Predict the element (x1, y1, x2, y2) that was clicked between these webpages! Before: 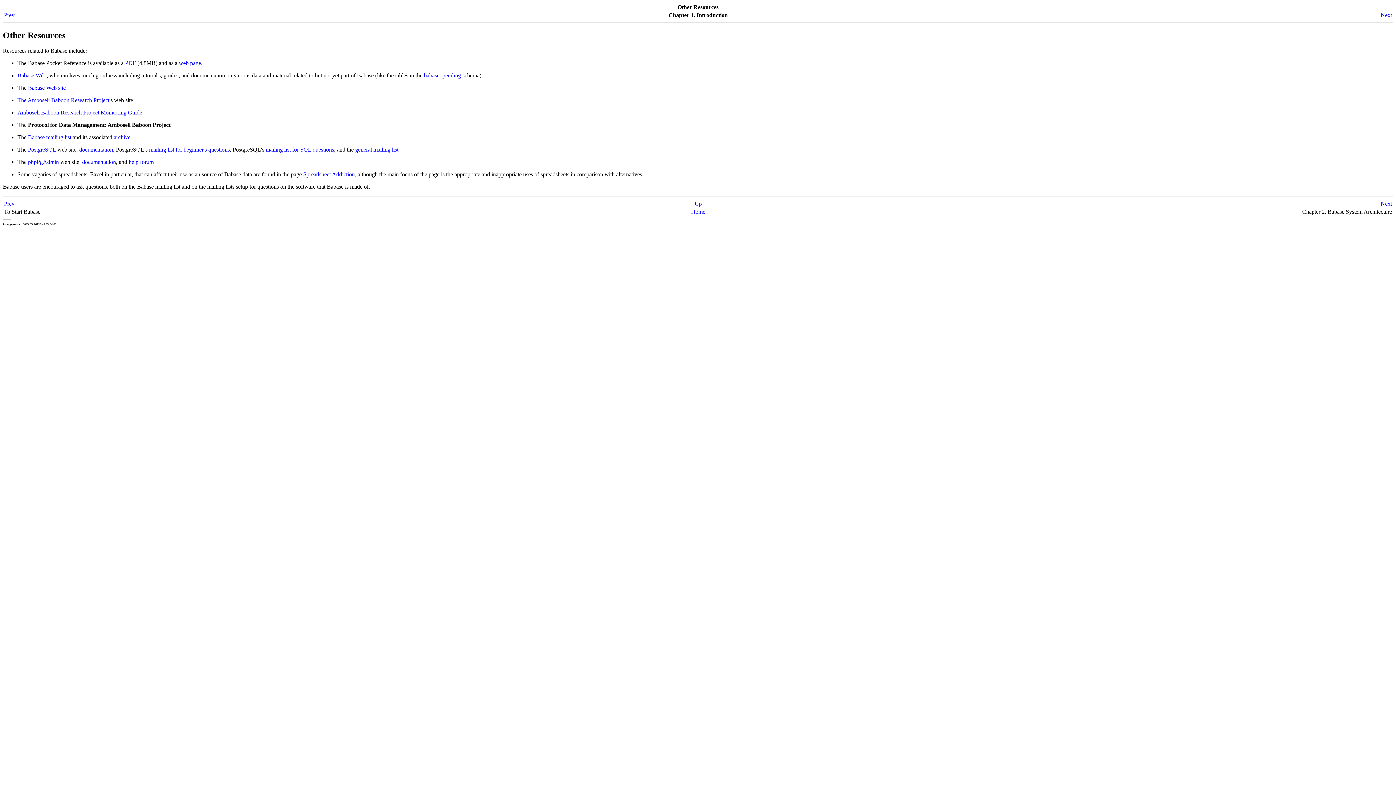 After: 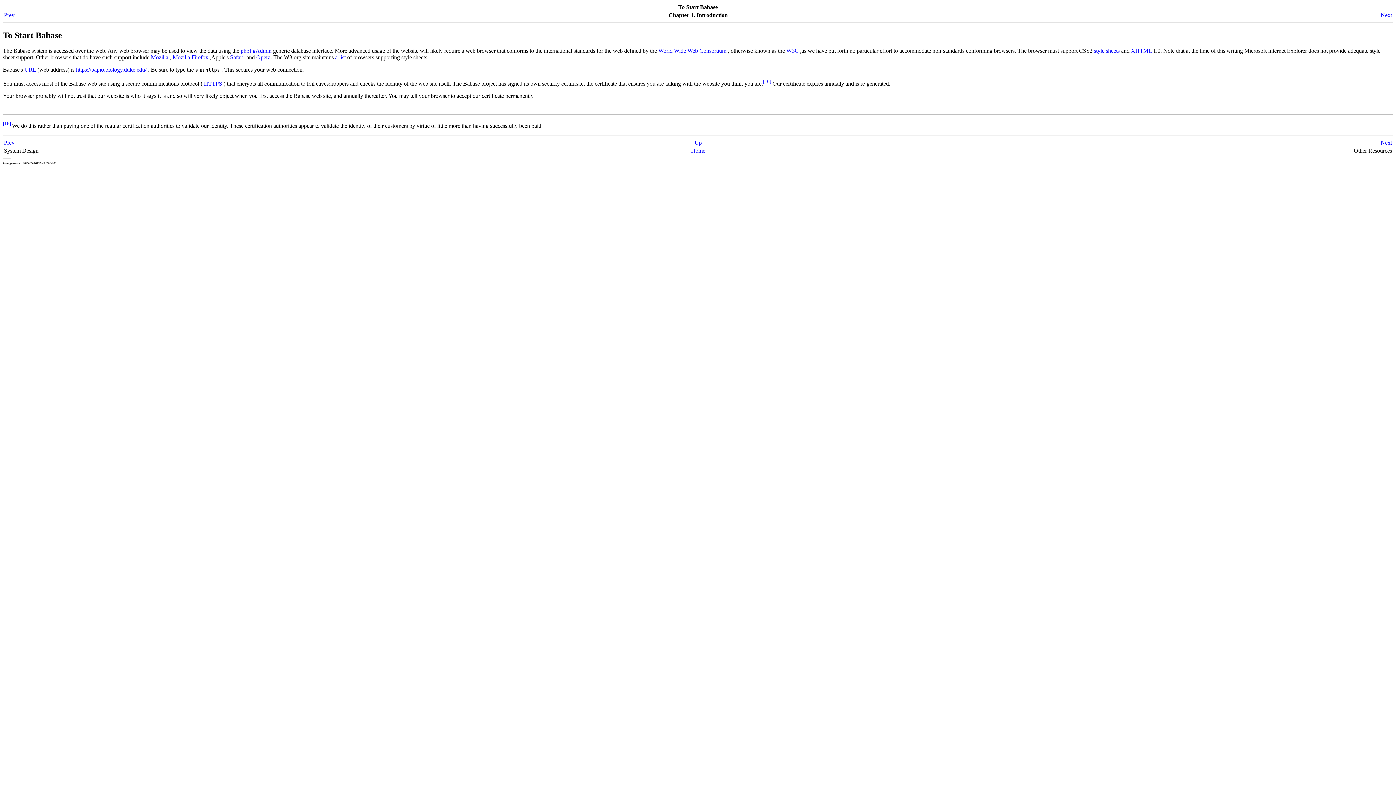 Action: label: Prev bbox: (4, 200, 14, 206)